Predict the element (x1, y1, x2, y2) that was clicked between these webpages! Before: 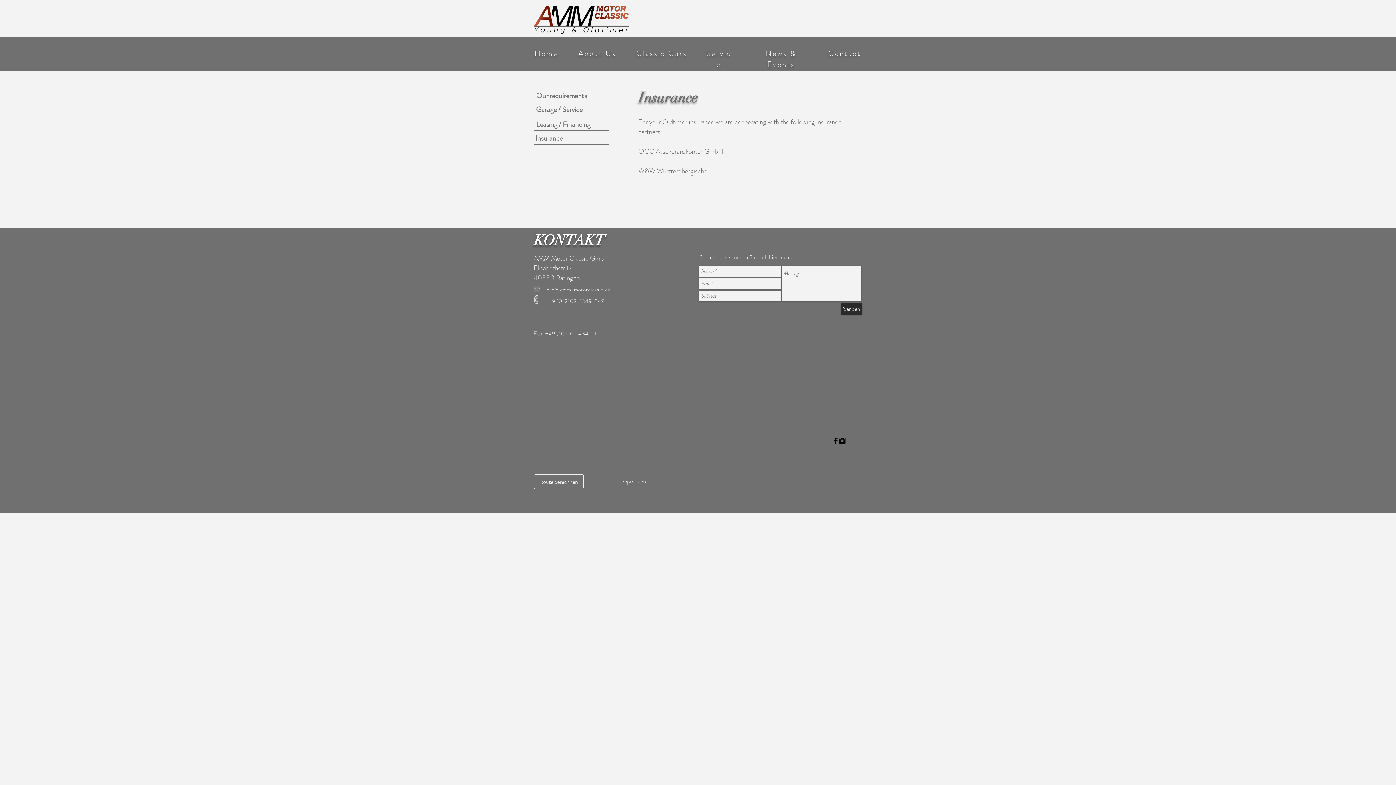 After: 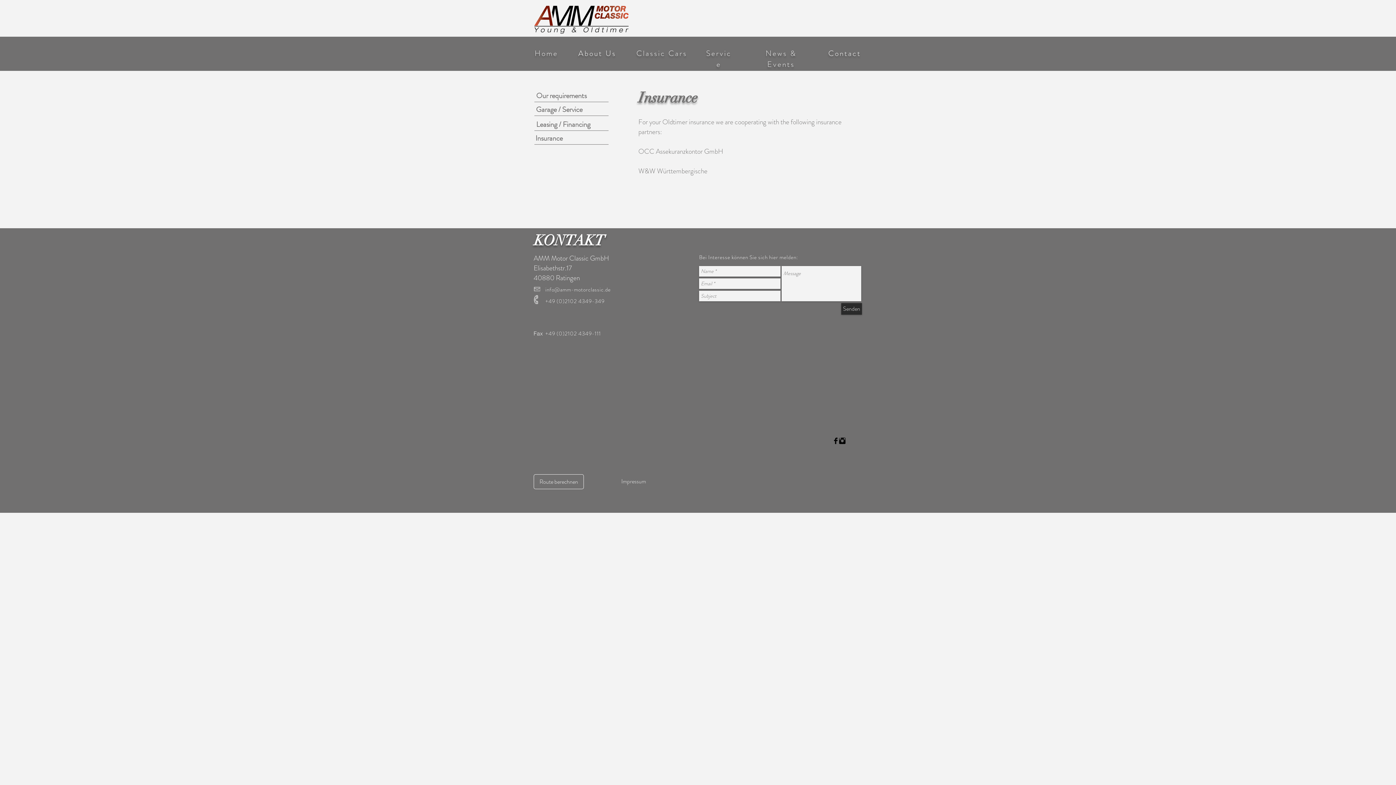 Action: label: Facebook Basic Black  bbox: (832, 437, 839, 444)